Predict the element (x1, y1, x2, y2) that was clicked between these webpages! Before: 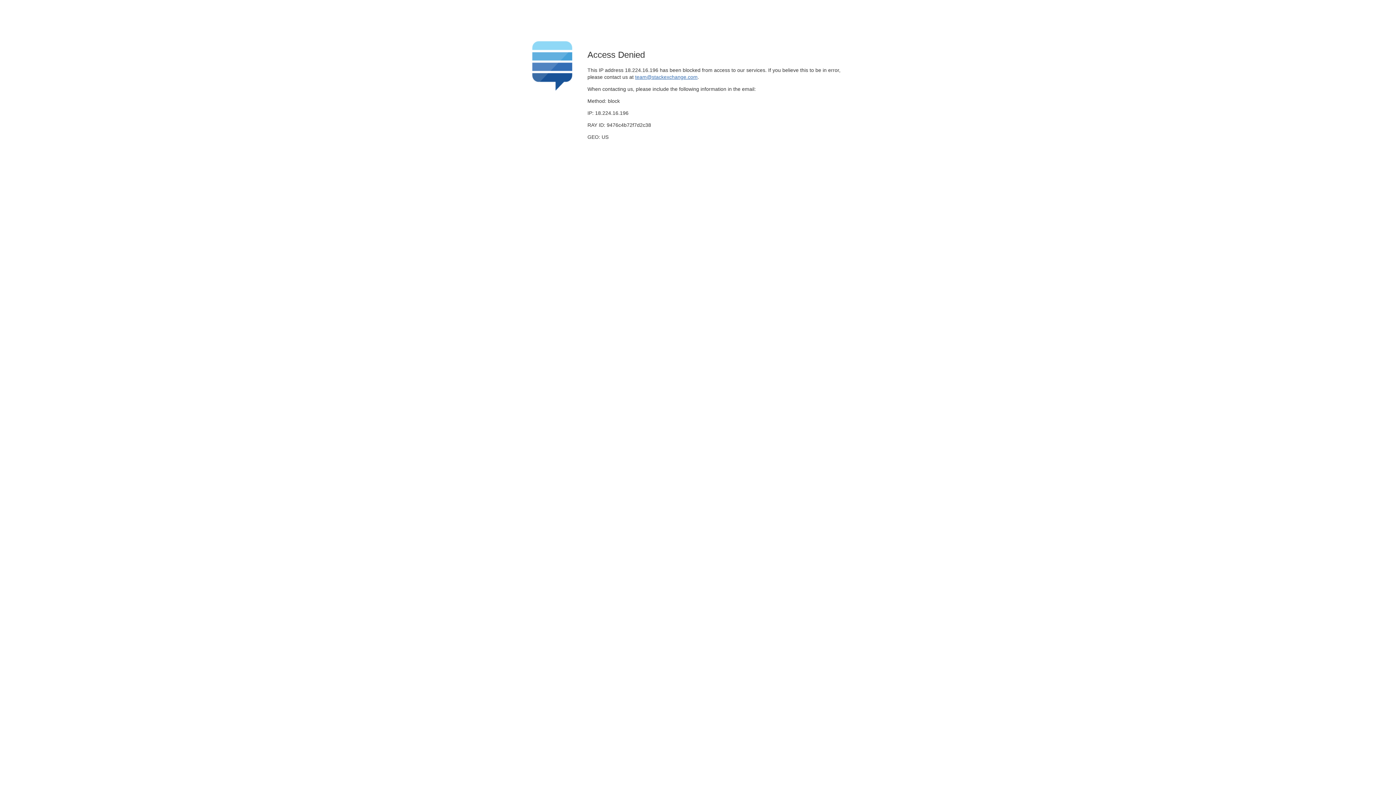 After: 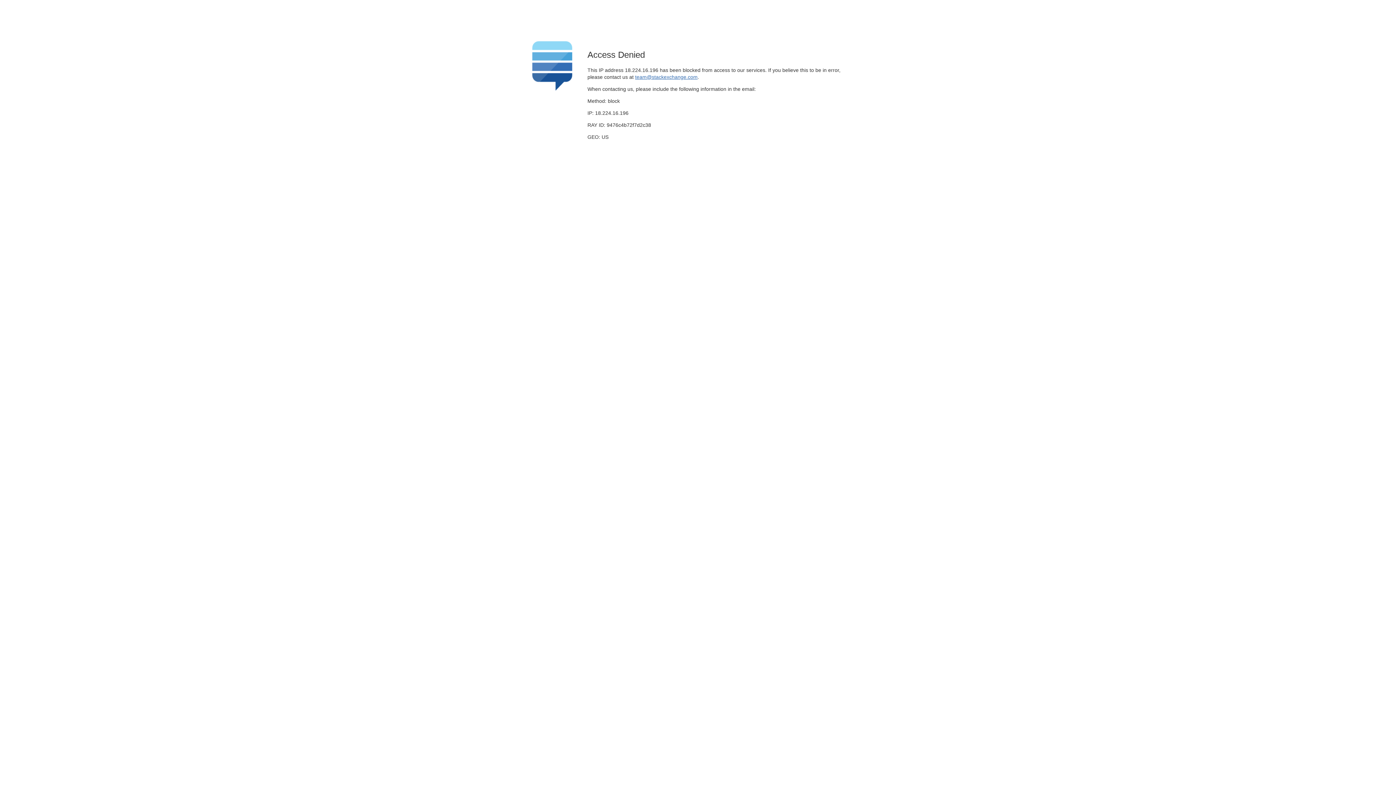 Action: bbox: (635, 74, 697, 79) label: team@stackexchange.com